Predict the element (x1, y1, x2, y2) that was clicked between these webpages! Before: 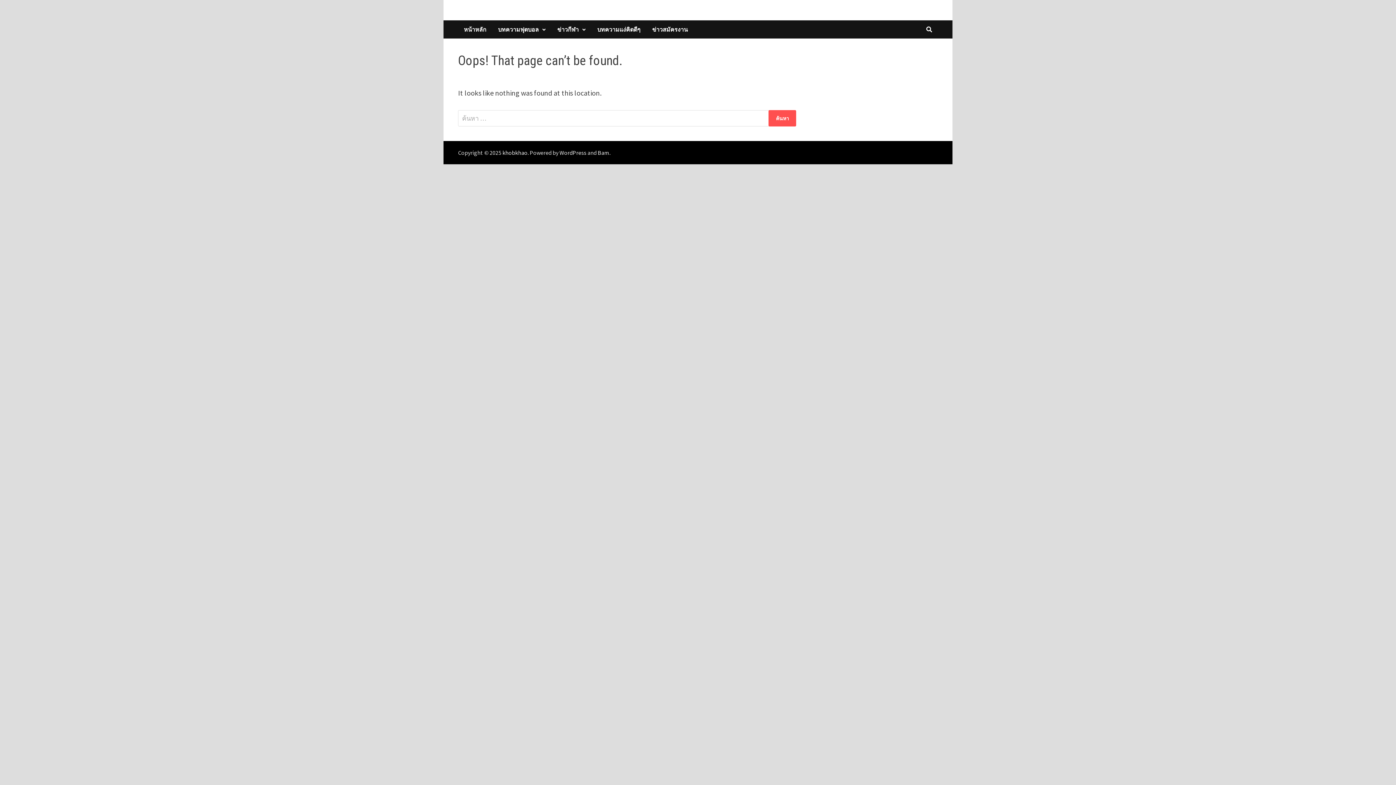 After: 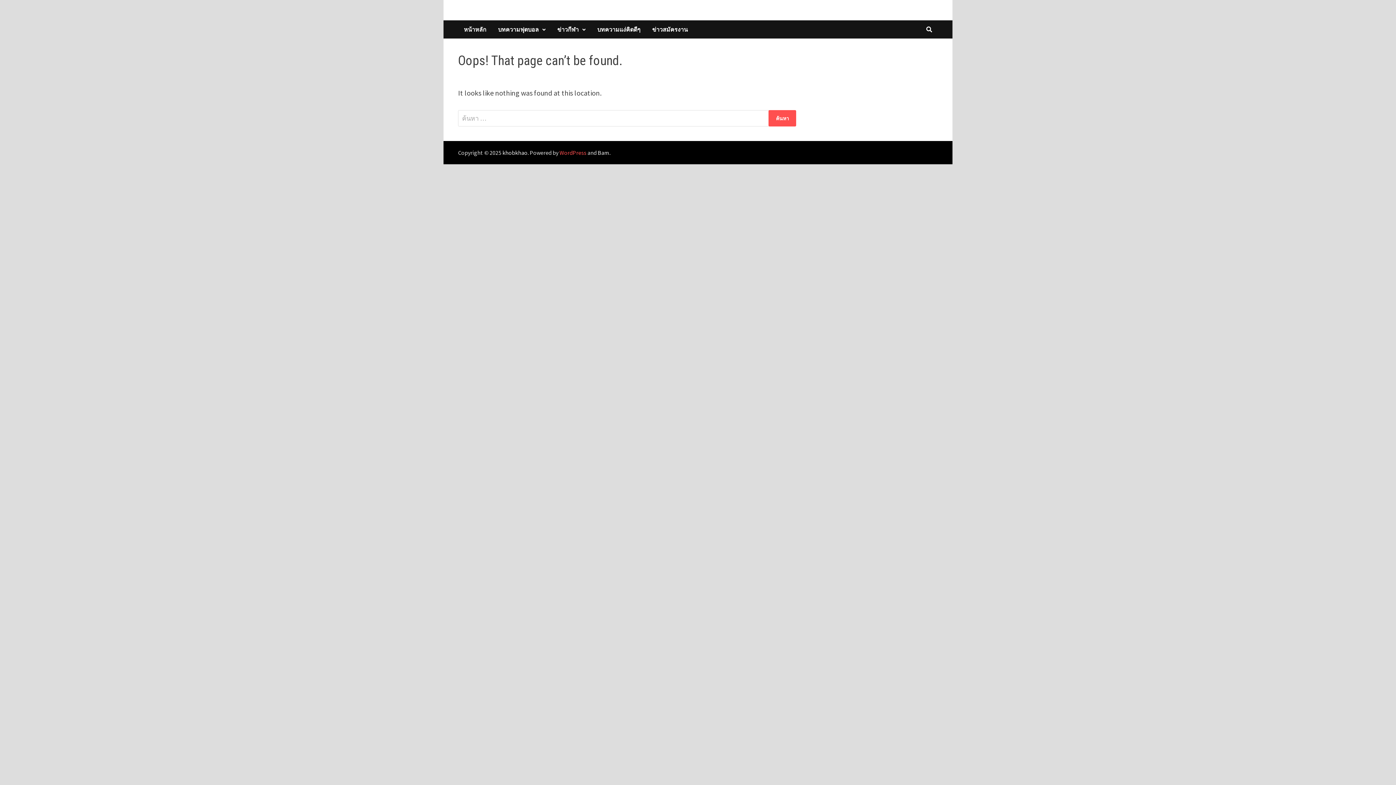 Action: label: WordPress bbox: (559, 149, 586, 156)